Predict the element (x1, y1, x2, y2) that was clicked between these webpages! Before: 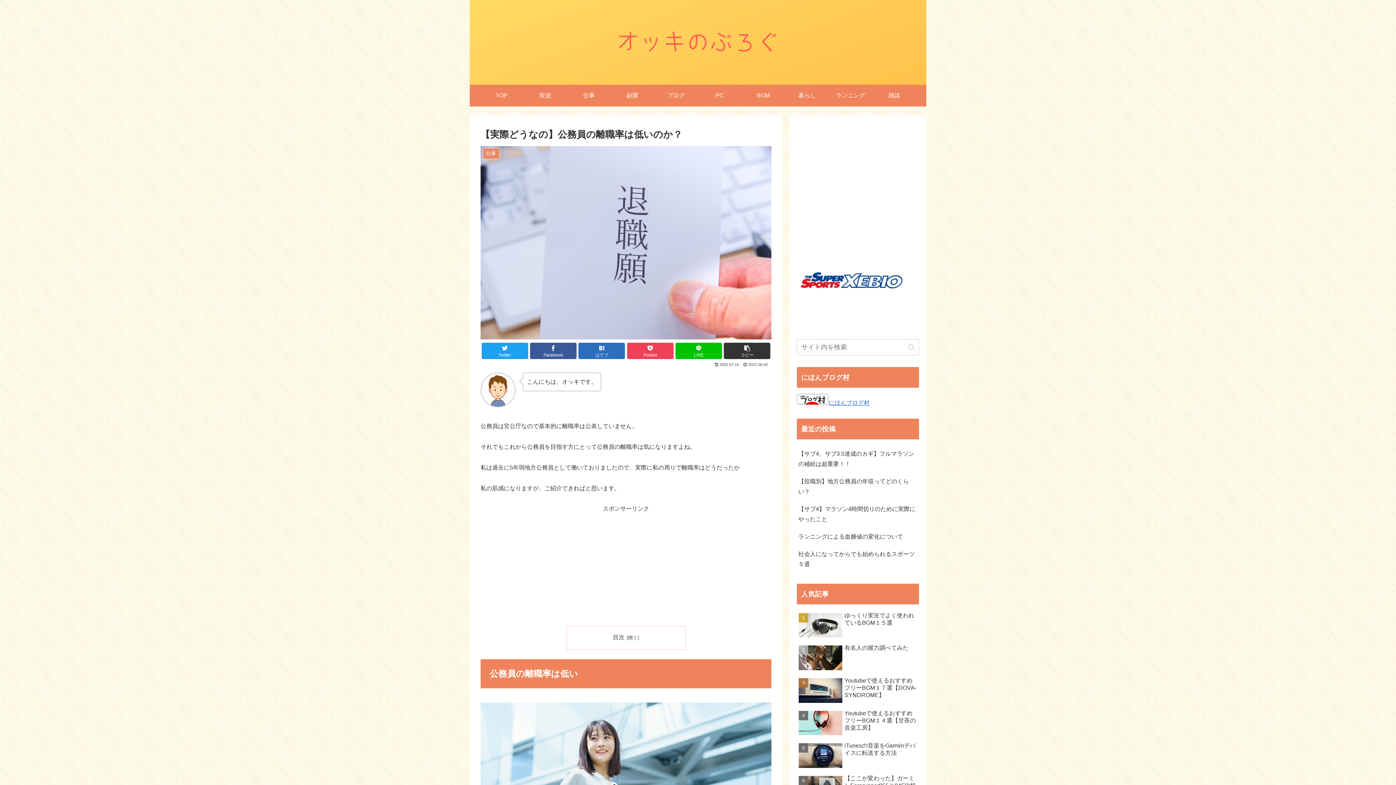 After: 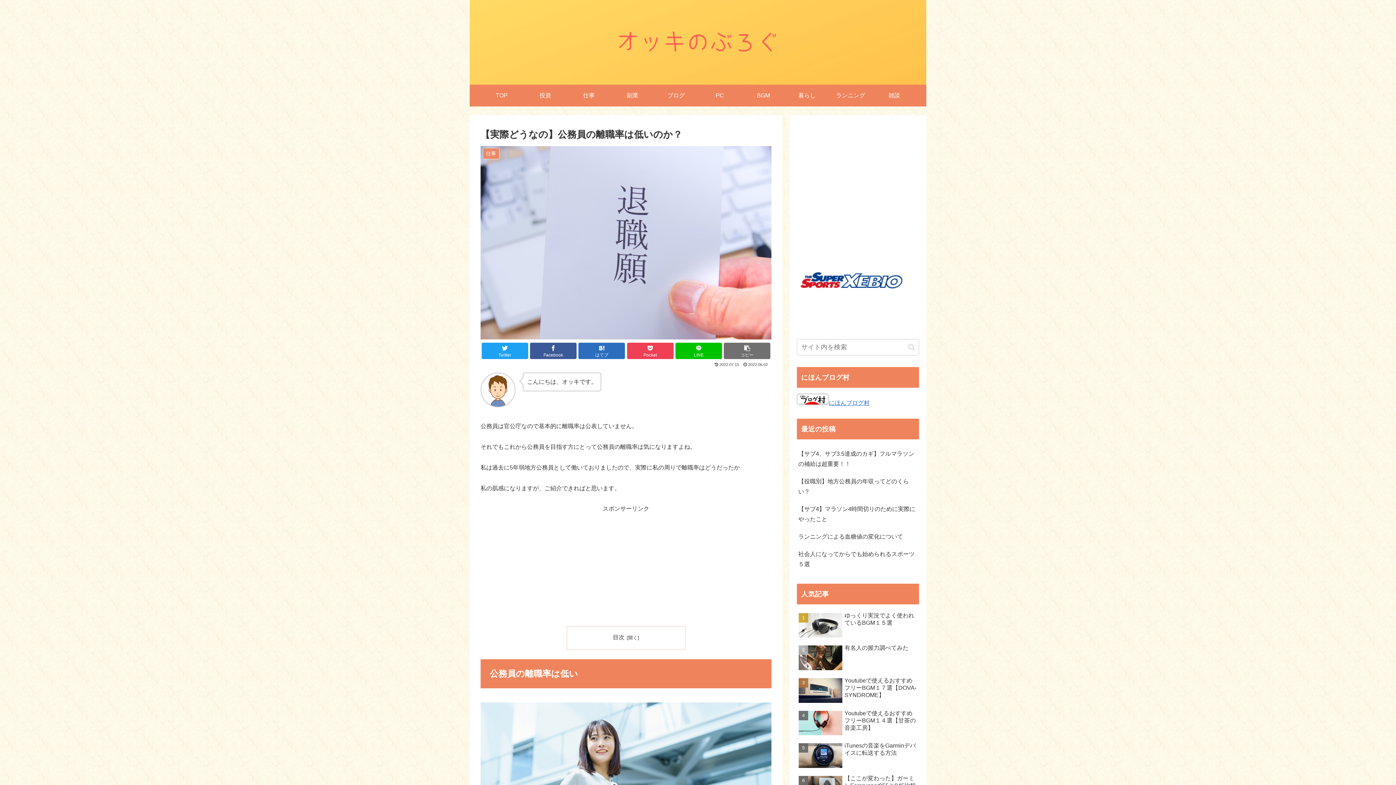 Action: bbox: (724, 343, 770, 359) label: コピー